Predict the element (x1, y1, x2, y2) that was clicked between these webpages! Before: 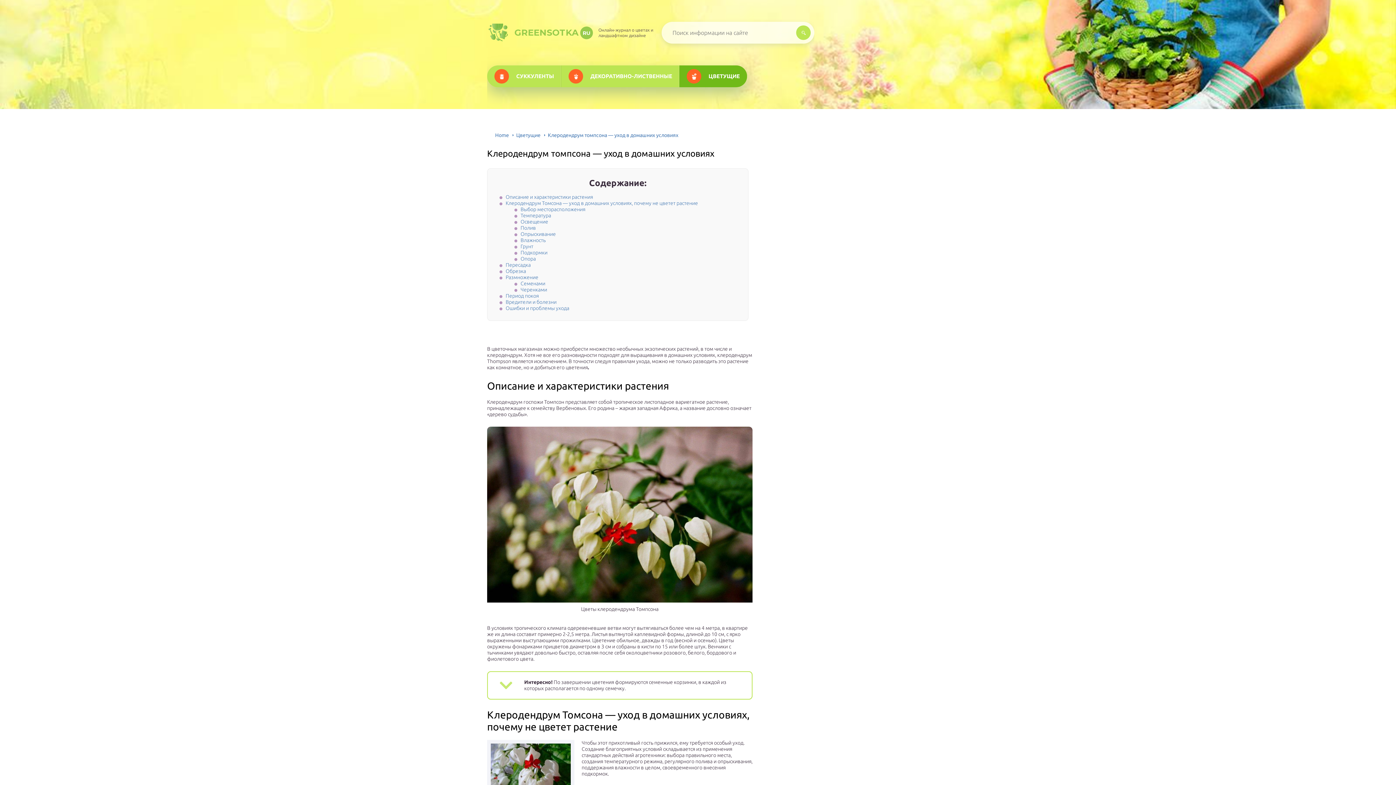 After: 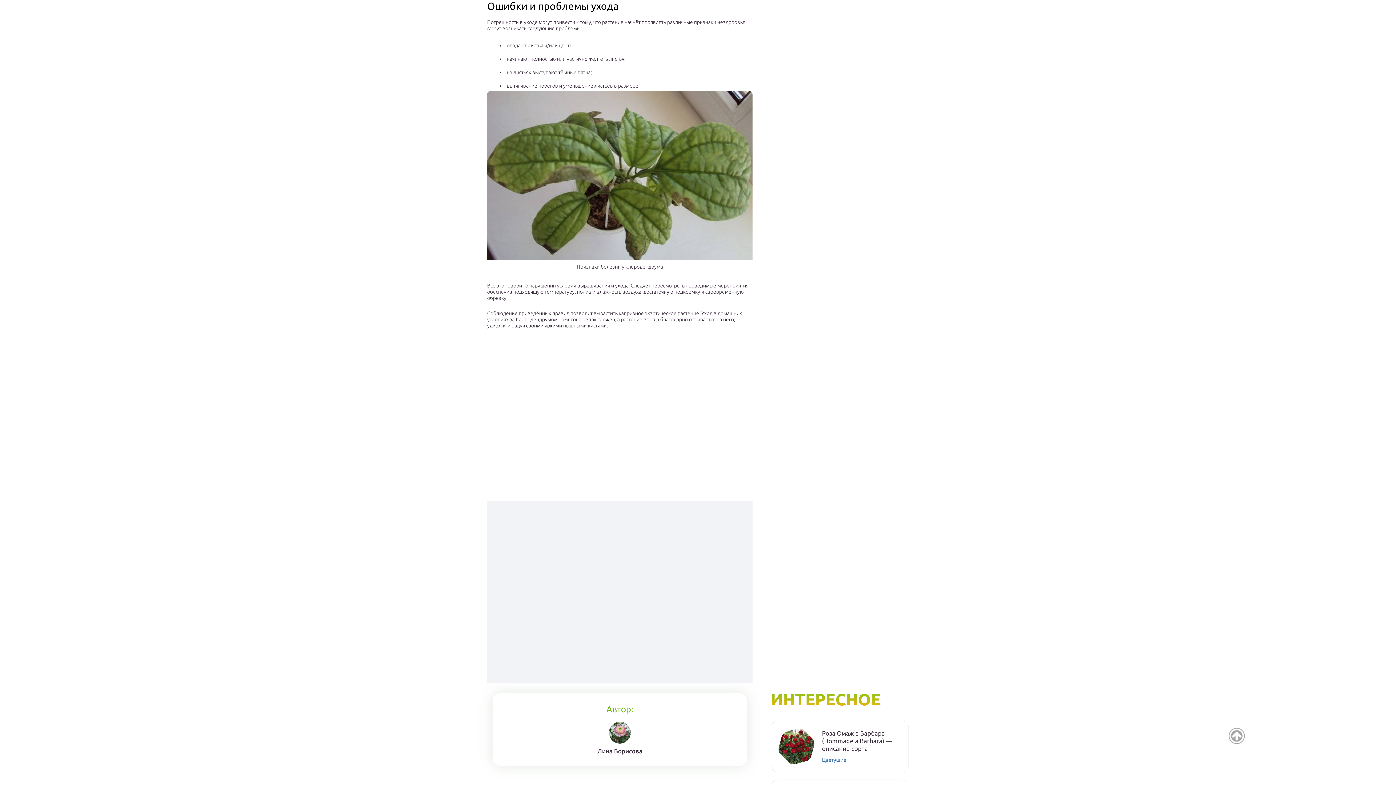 Action: bbox: (505, 305, 569, 311) label: Ошибки и проблемы ухода